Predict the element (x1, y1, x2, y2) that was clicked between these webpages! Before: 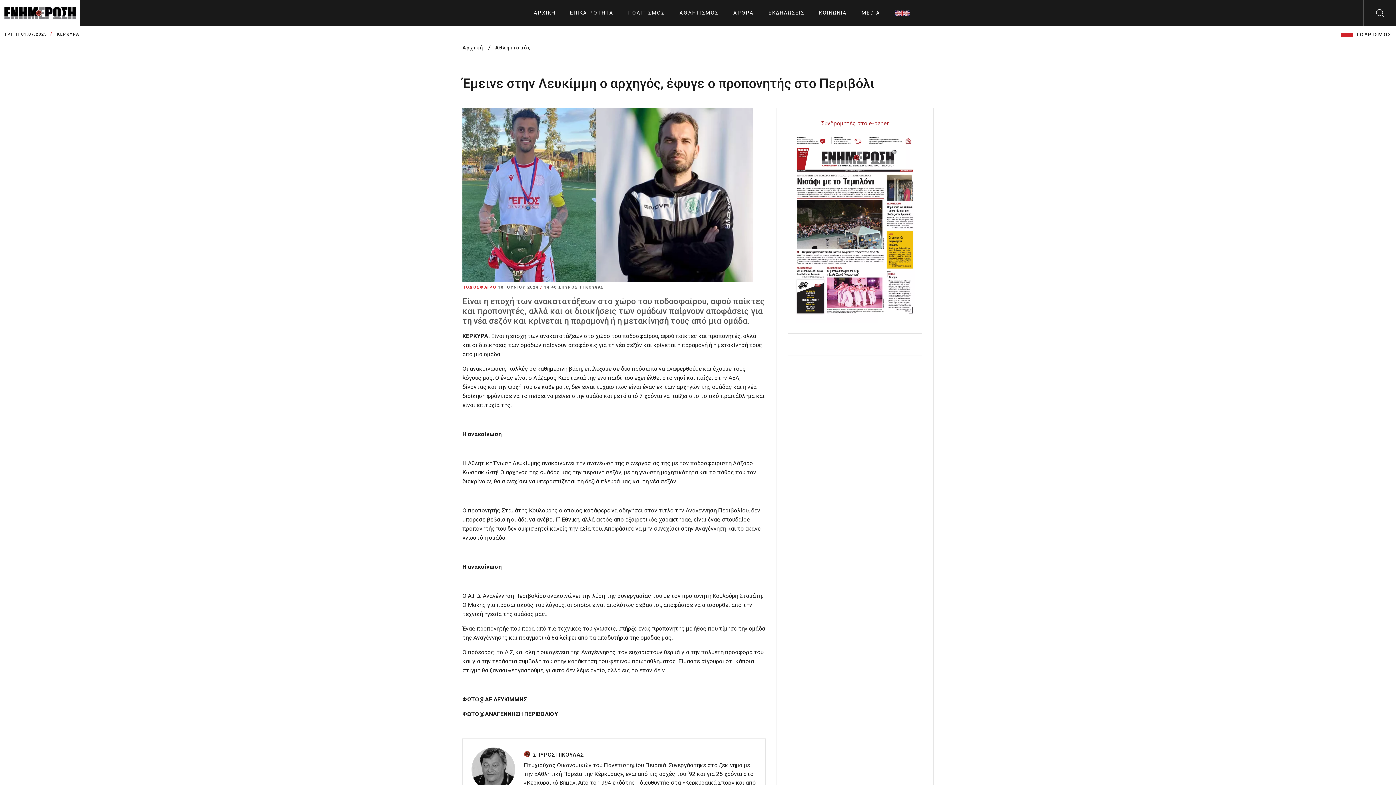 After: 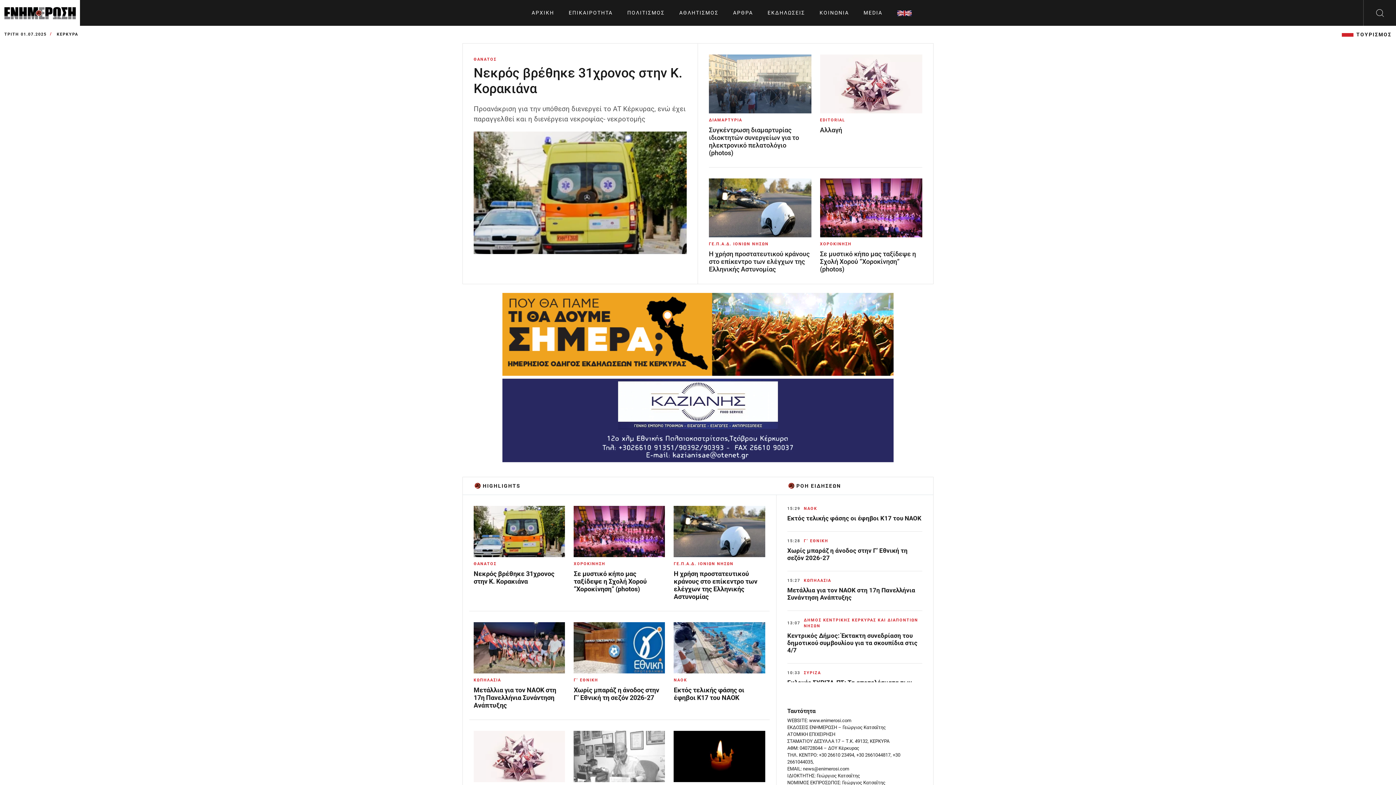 Action: label: ΑΡΧΙΚΗ bbox: (533, 0, 555, 25)